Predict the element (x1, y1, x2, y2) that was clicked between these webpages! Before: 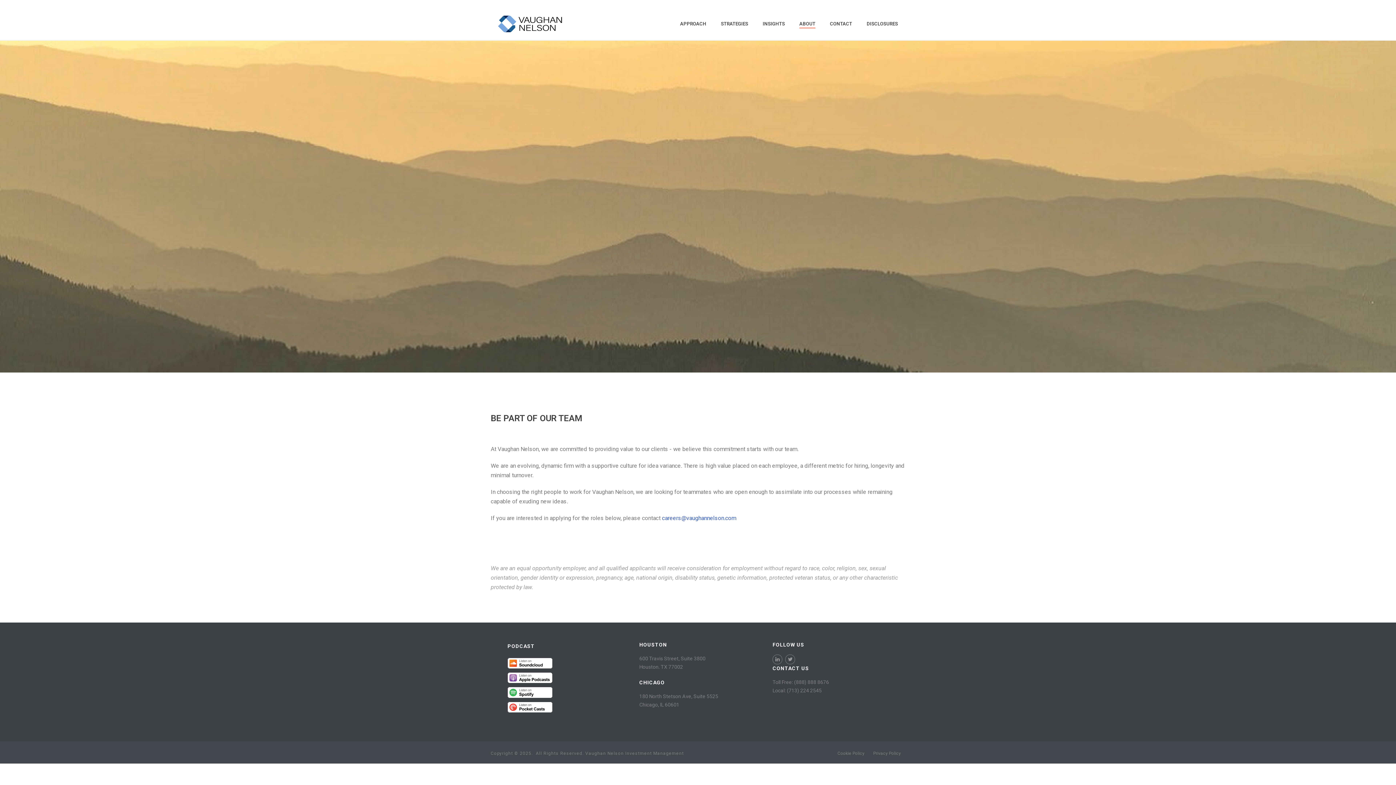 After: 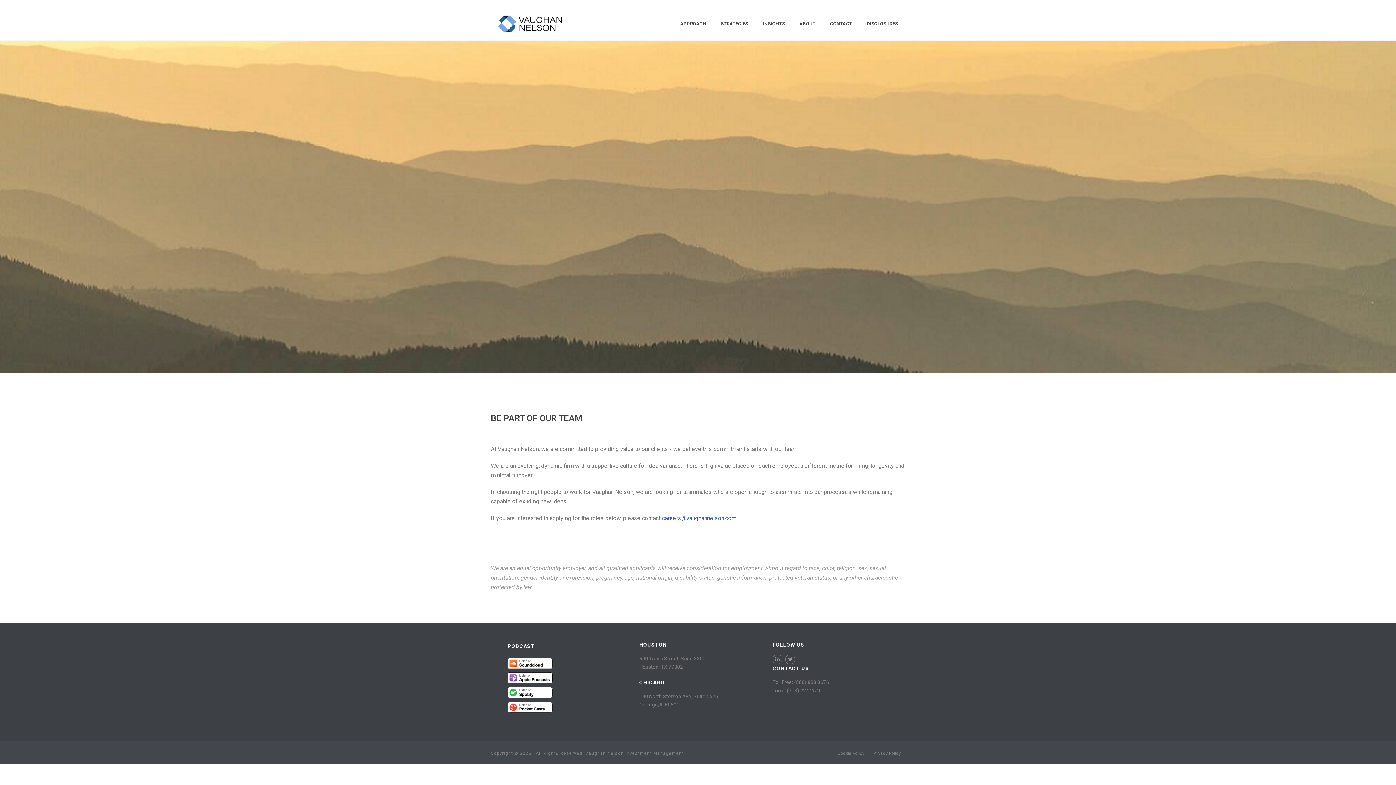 Action: label: careers@vaughannelson.com bbox: (662, 514, 736, 521)